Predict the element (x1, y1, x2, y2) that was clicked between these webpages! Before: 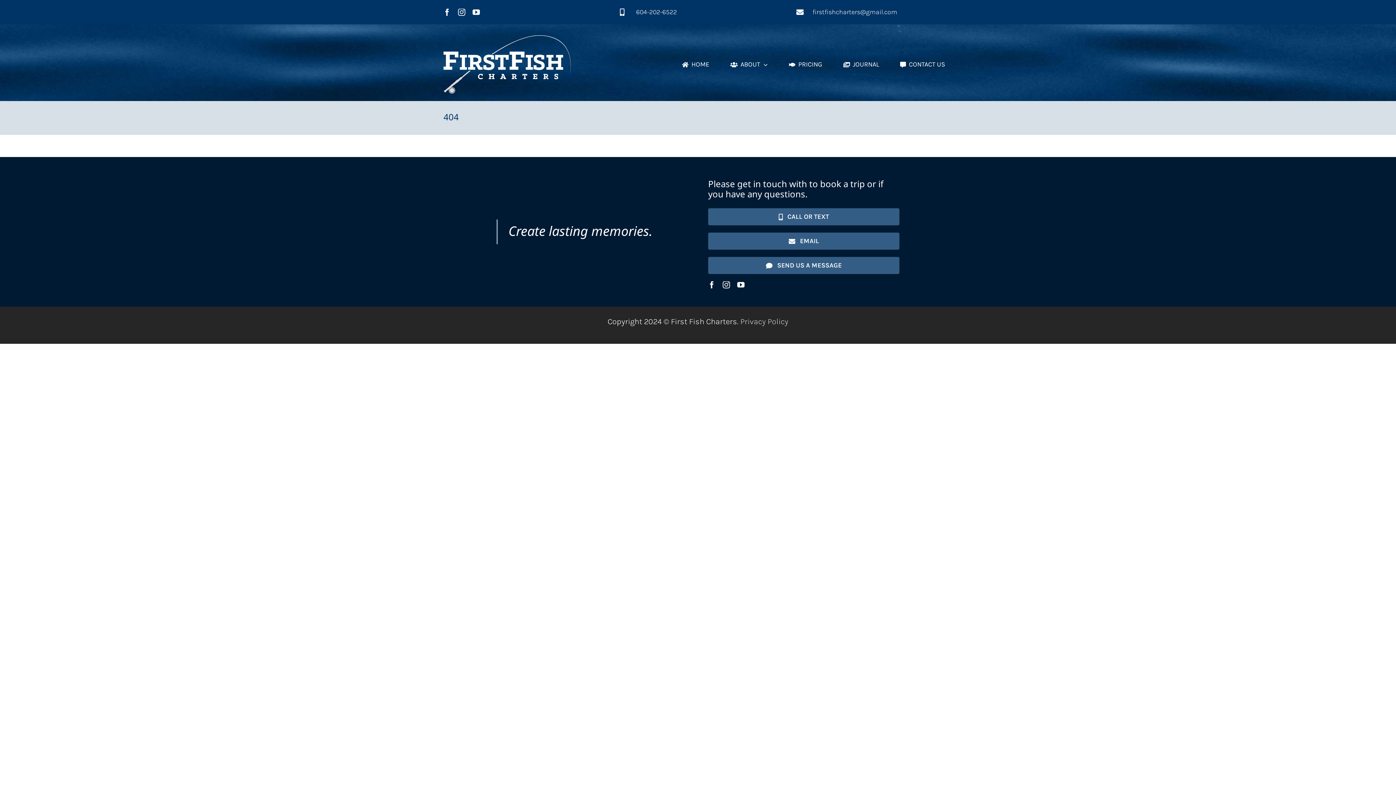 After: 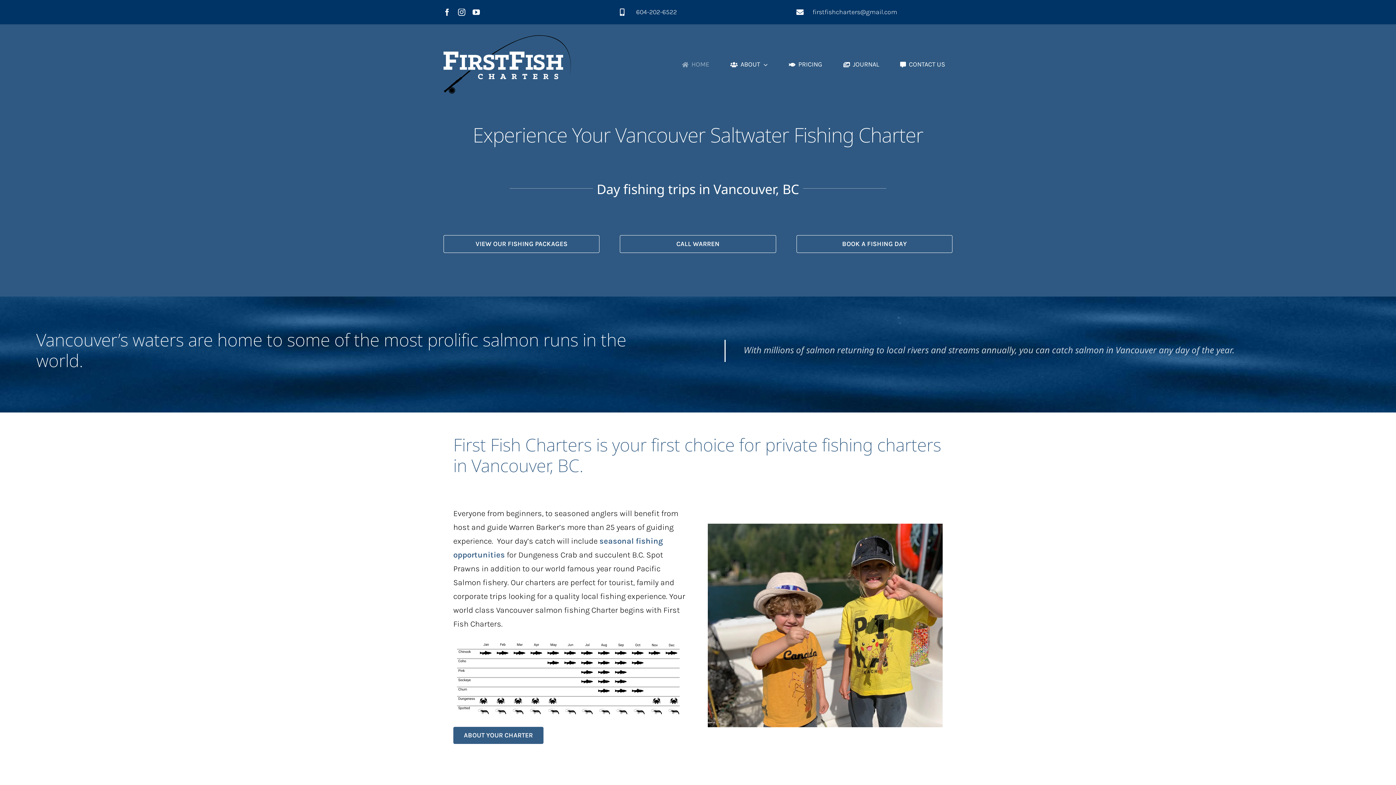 Action: bbox: (672, 58, 716, 70) label: HOME